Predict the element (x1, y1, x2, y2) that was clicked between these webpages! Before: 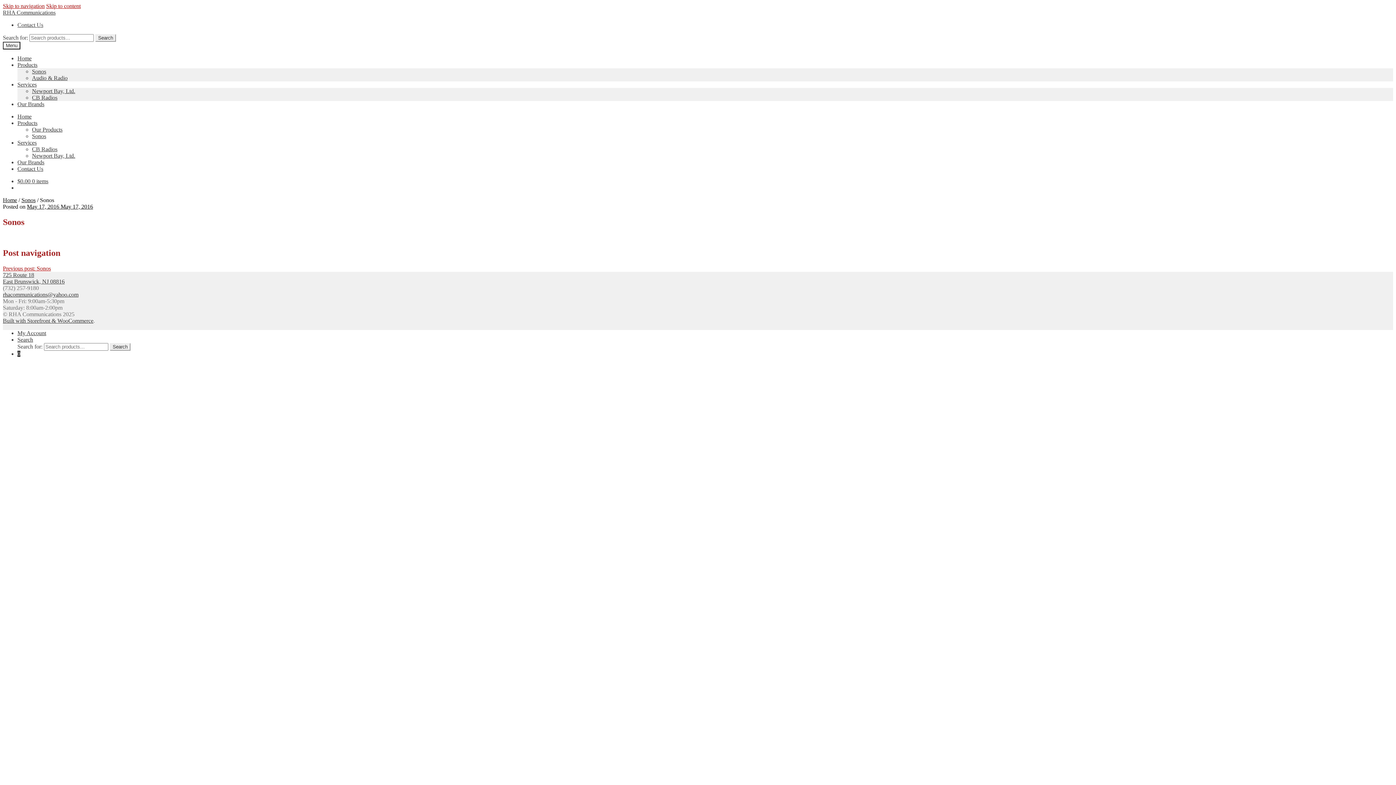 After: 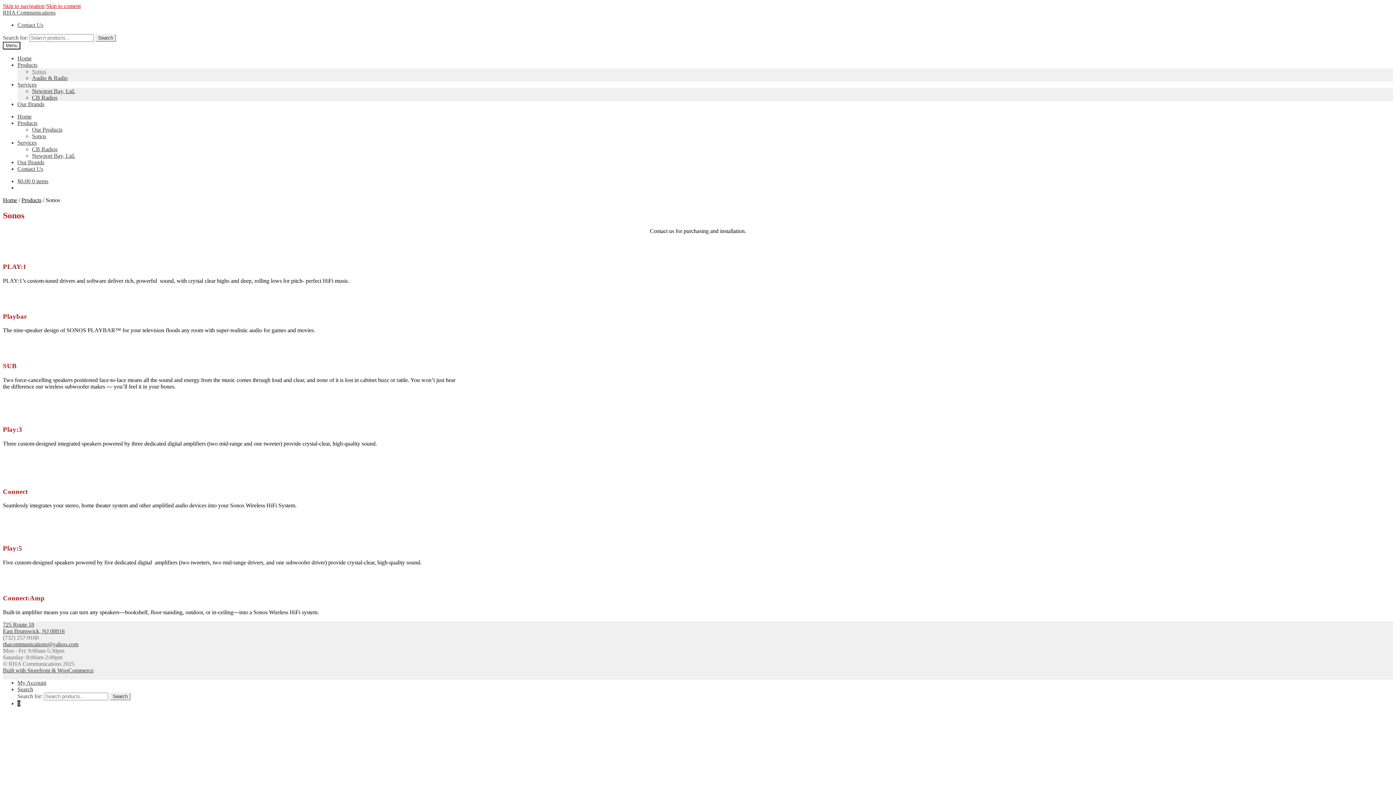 Action: bbox: (32, 68, 46, 74) label: Sonos